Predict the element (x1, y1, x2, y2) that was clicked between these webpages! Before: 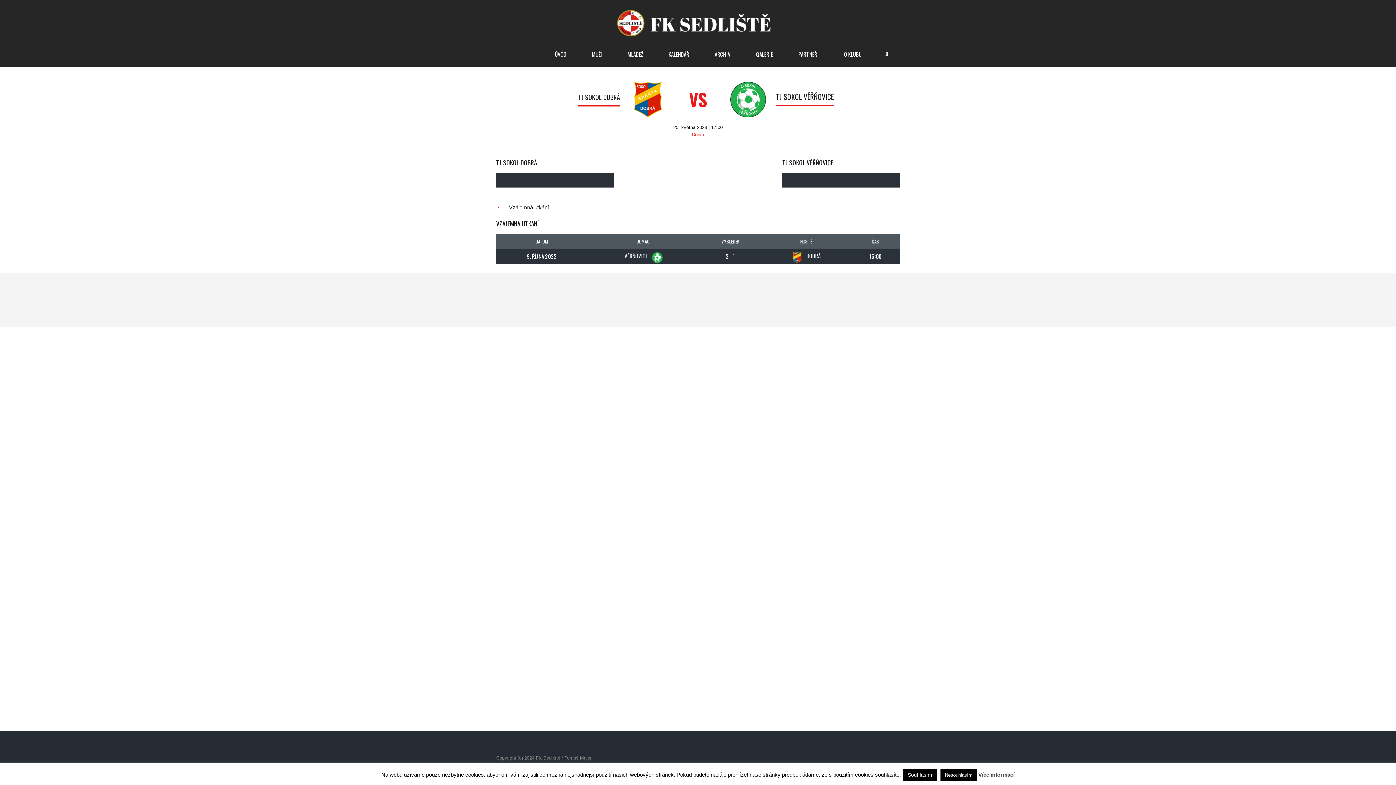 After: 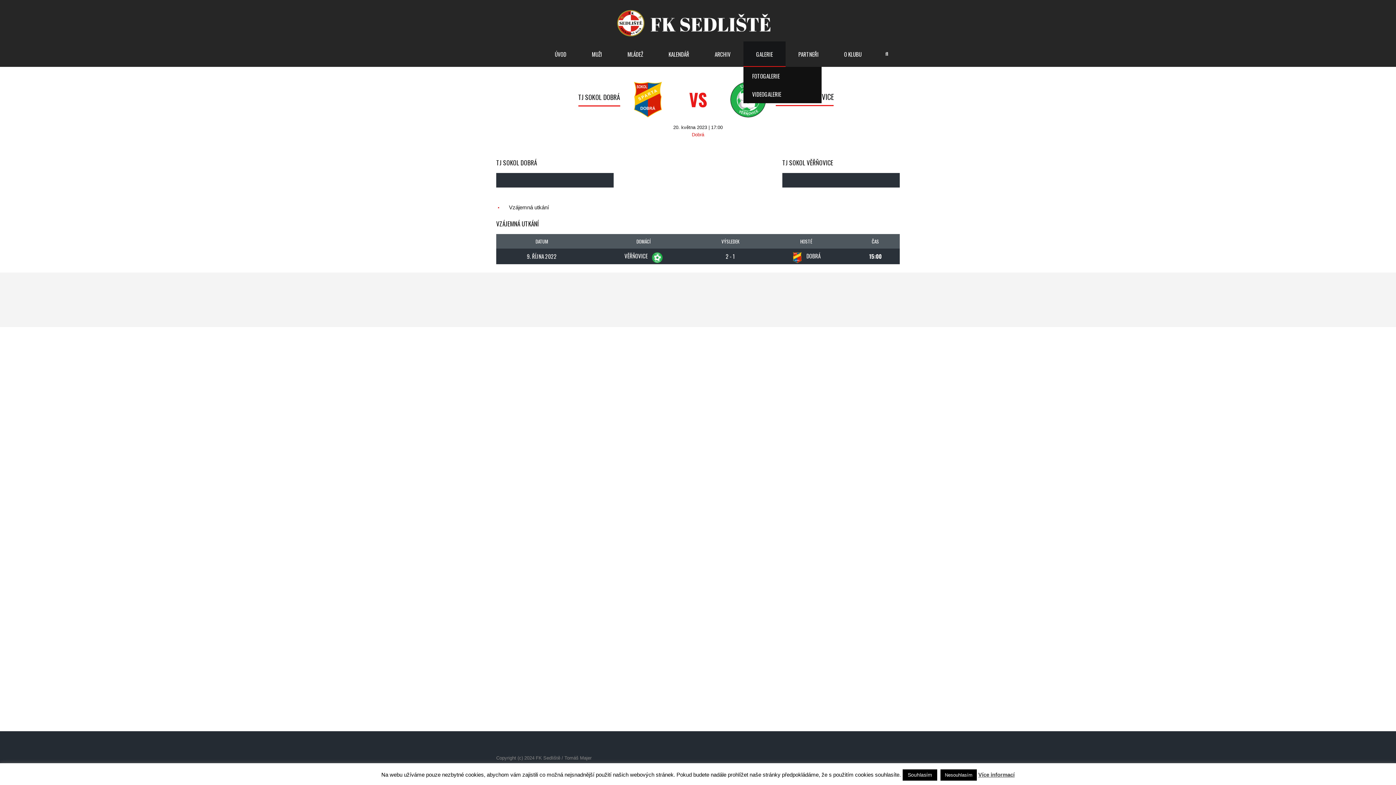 Action: label: GALERIE bbox: (743, 41, 785, 66)